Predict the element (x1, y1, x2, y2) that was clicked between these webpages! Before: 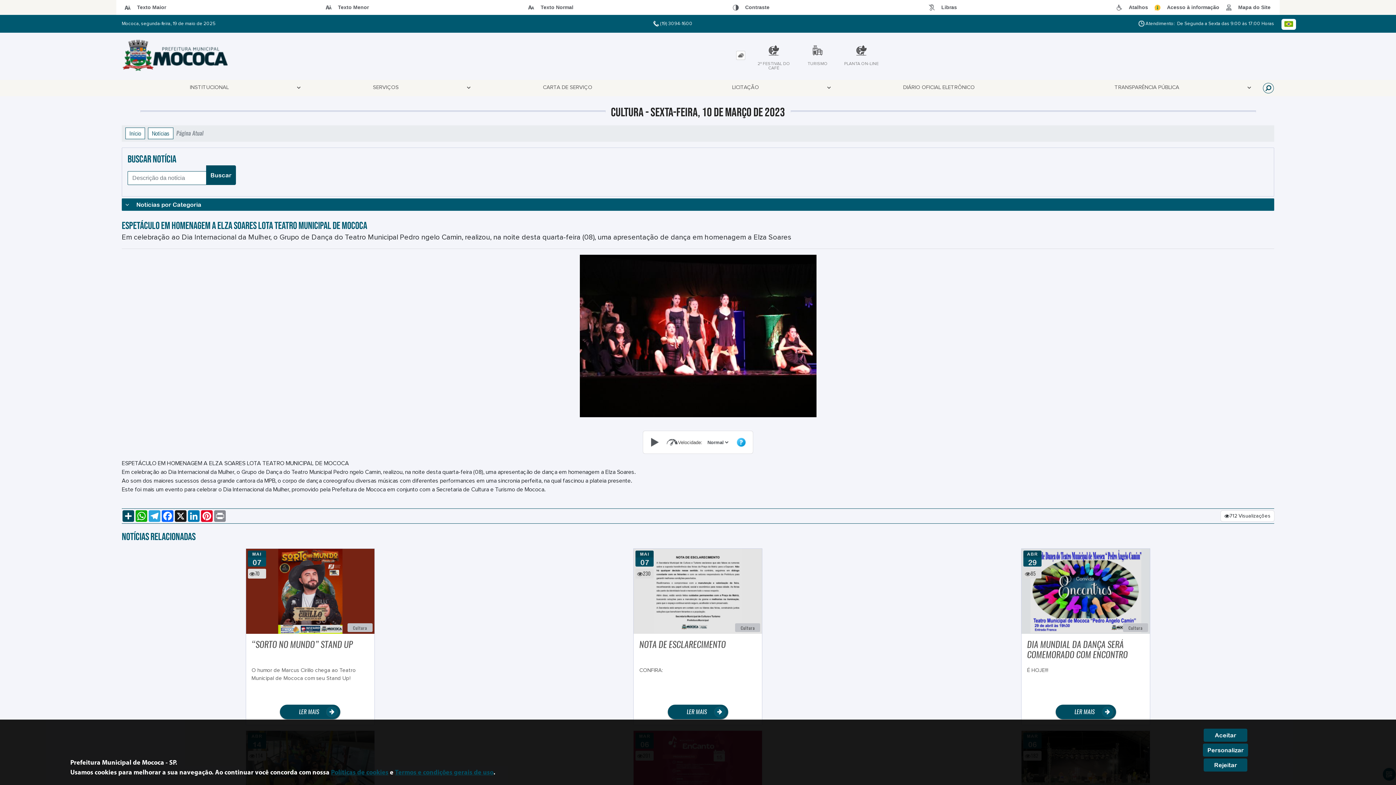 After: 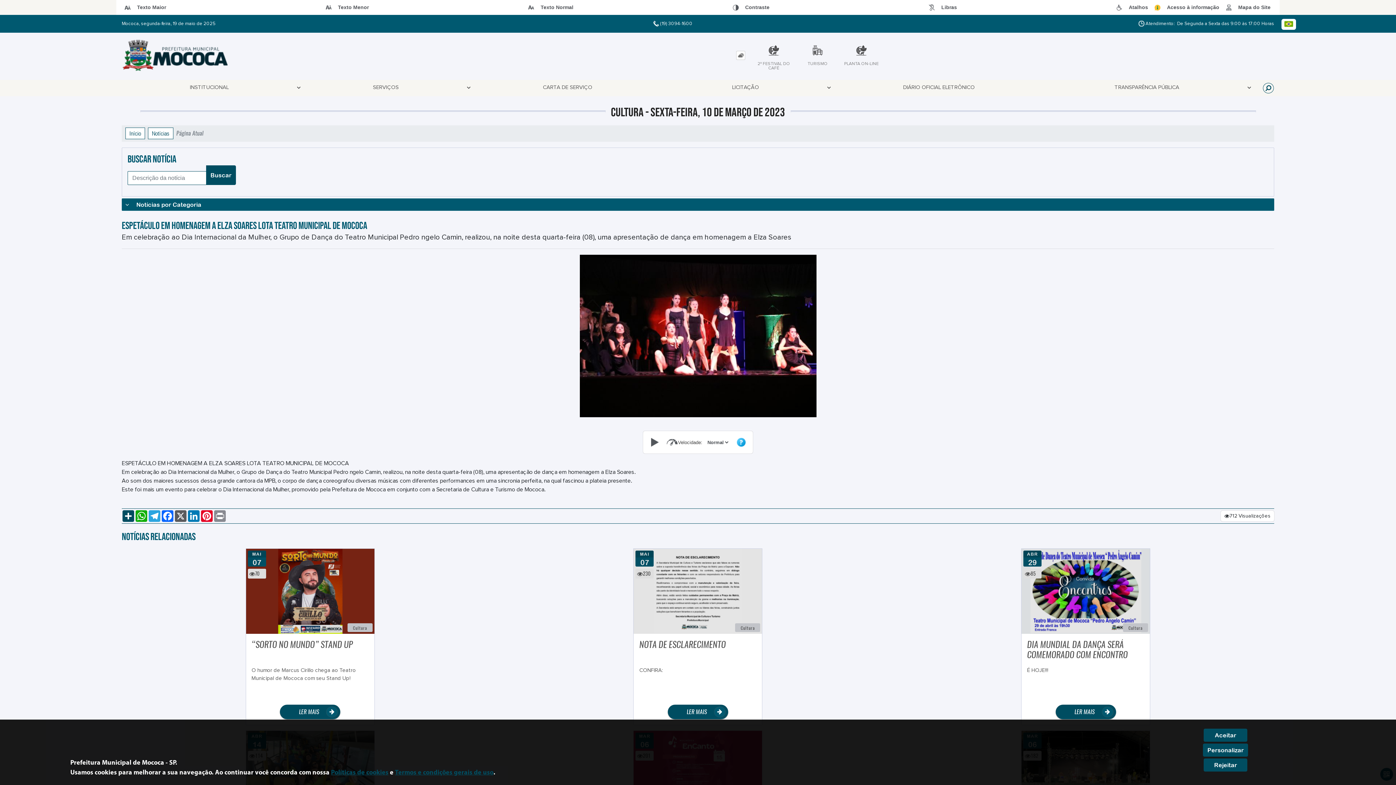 Action: label: X bbox: (174, 510, 187, 522)